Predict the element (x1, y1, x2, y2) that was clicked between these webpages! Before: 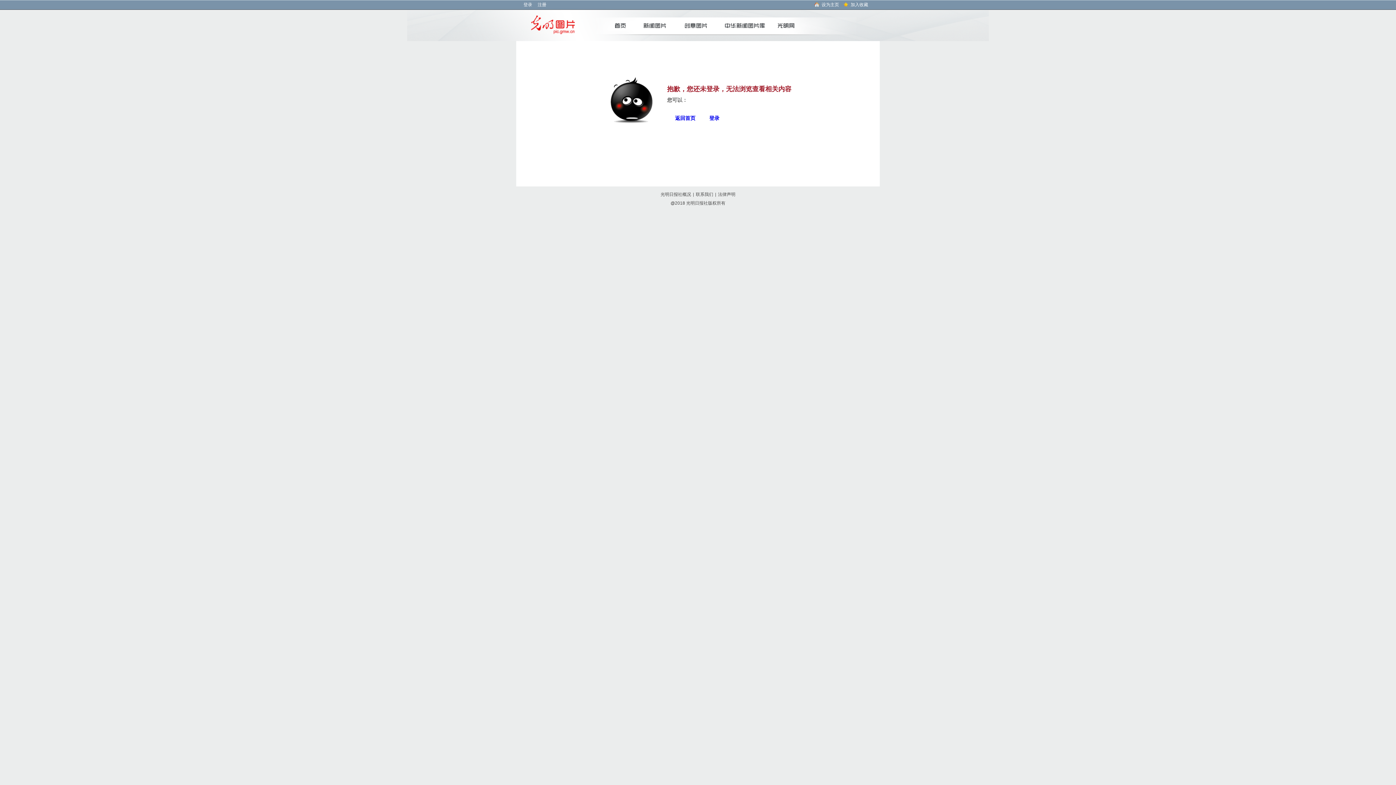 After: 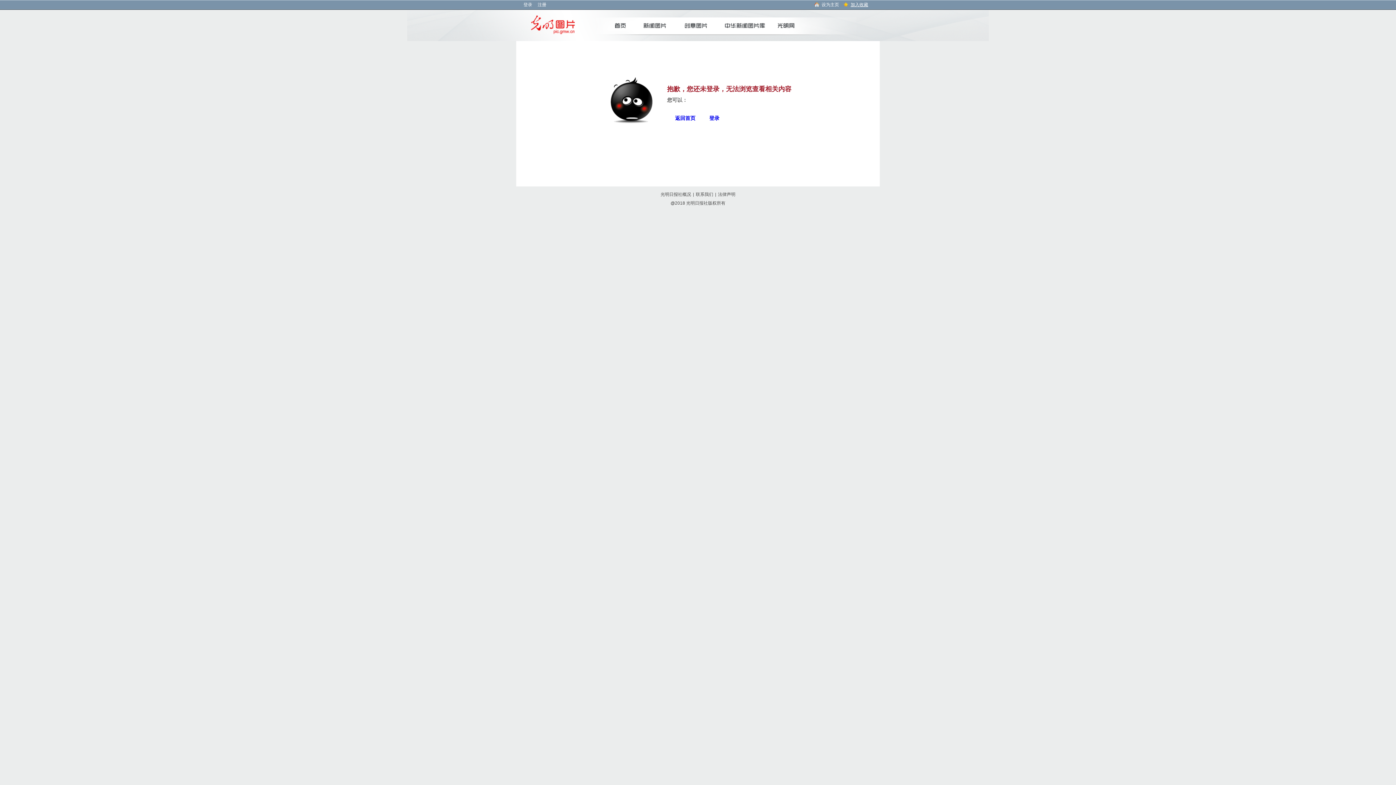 Action: label: 加入收藏 bbox: (843, 0, 872, 9)